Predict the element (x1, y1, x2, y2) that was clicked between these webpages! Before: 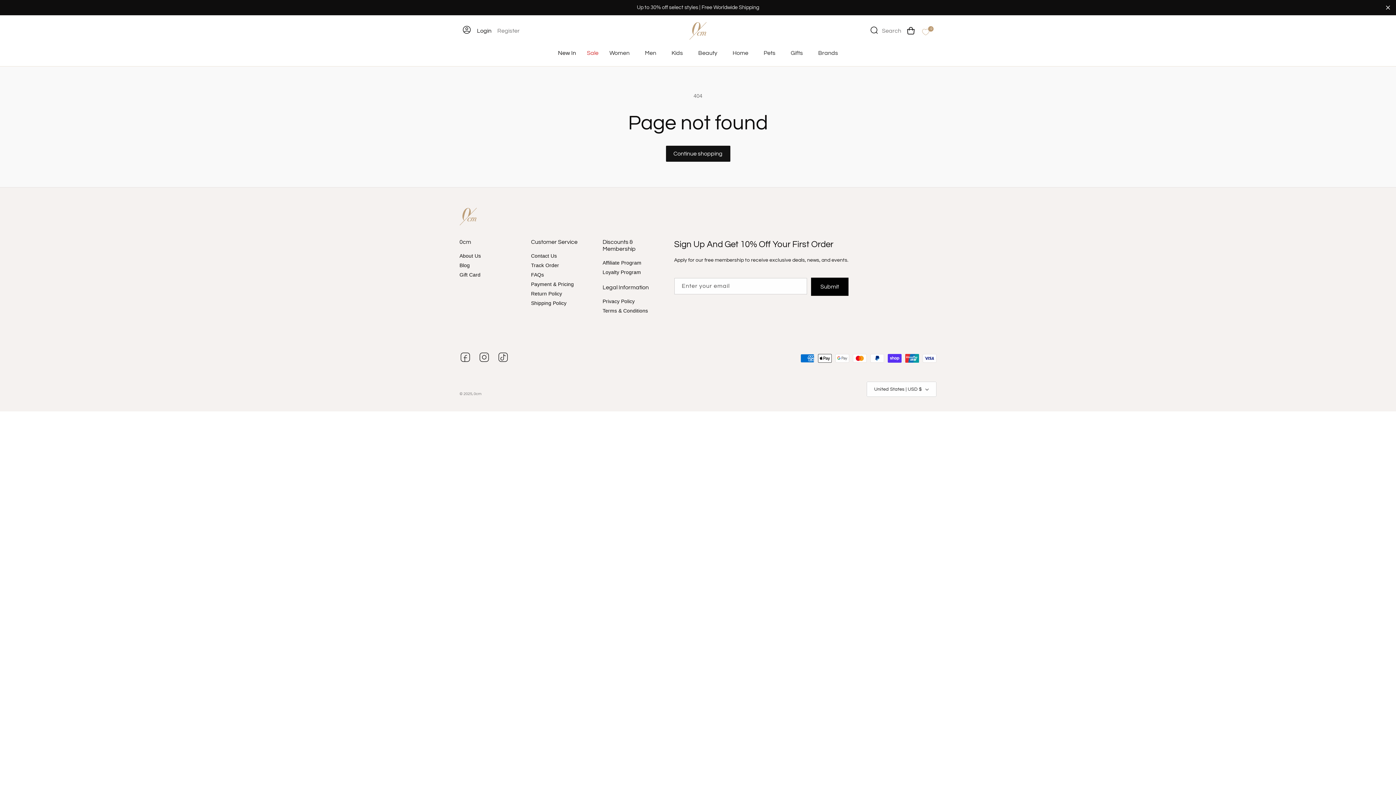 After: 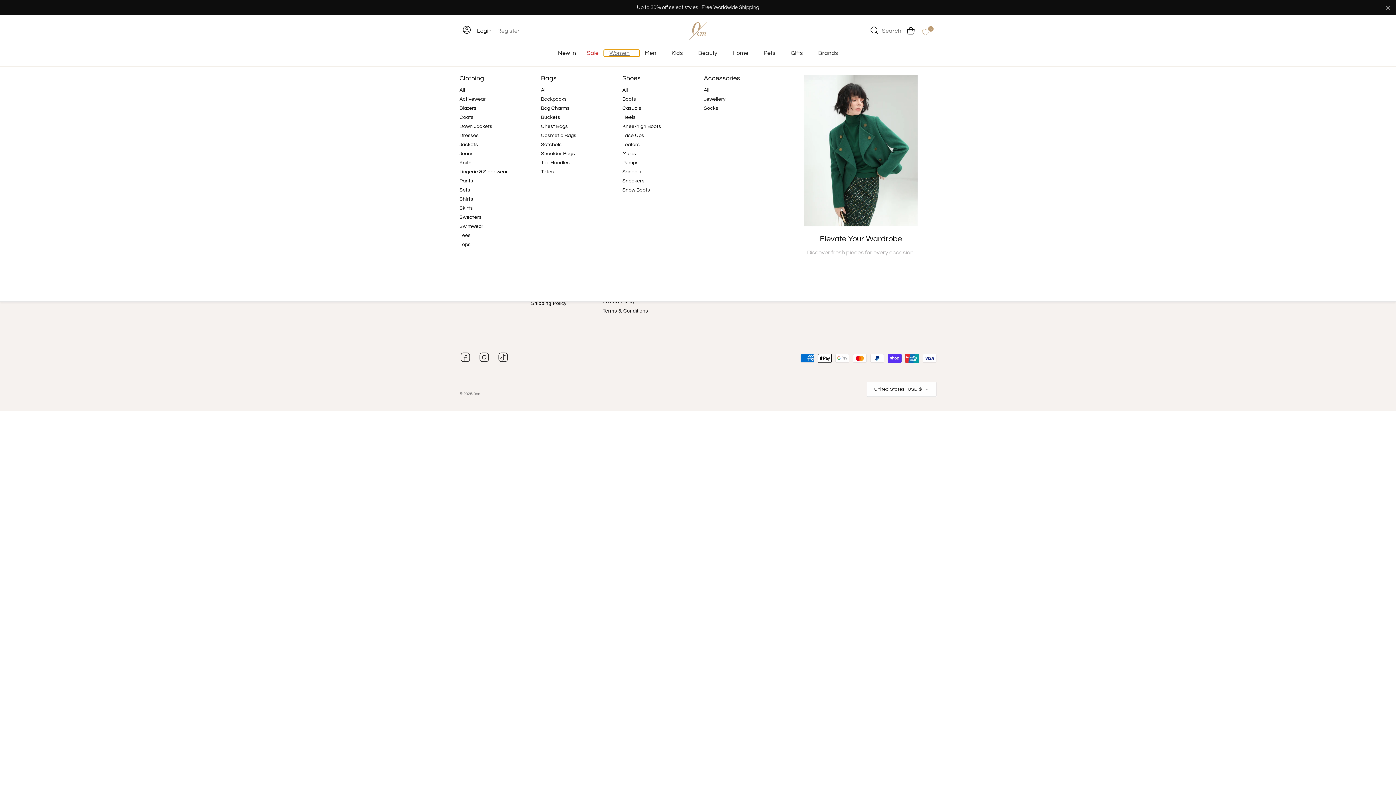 Action: label: Women bbox: (604, 49, 639, 56)